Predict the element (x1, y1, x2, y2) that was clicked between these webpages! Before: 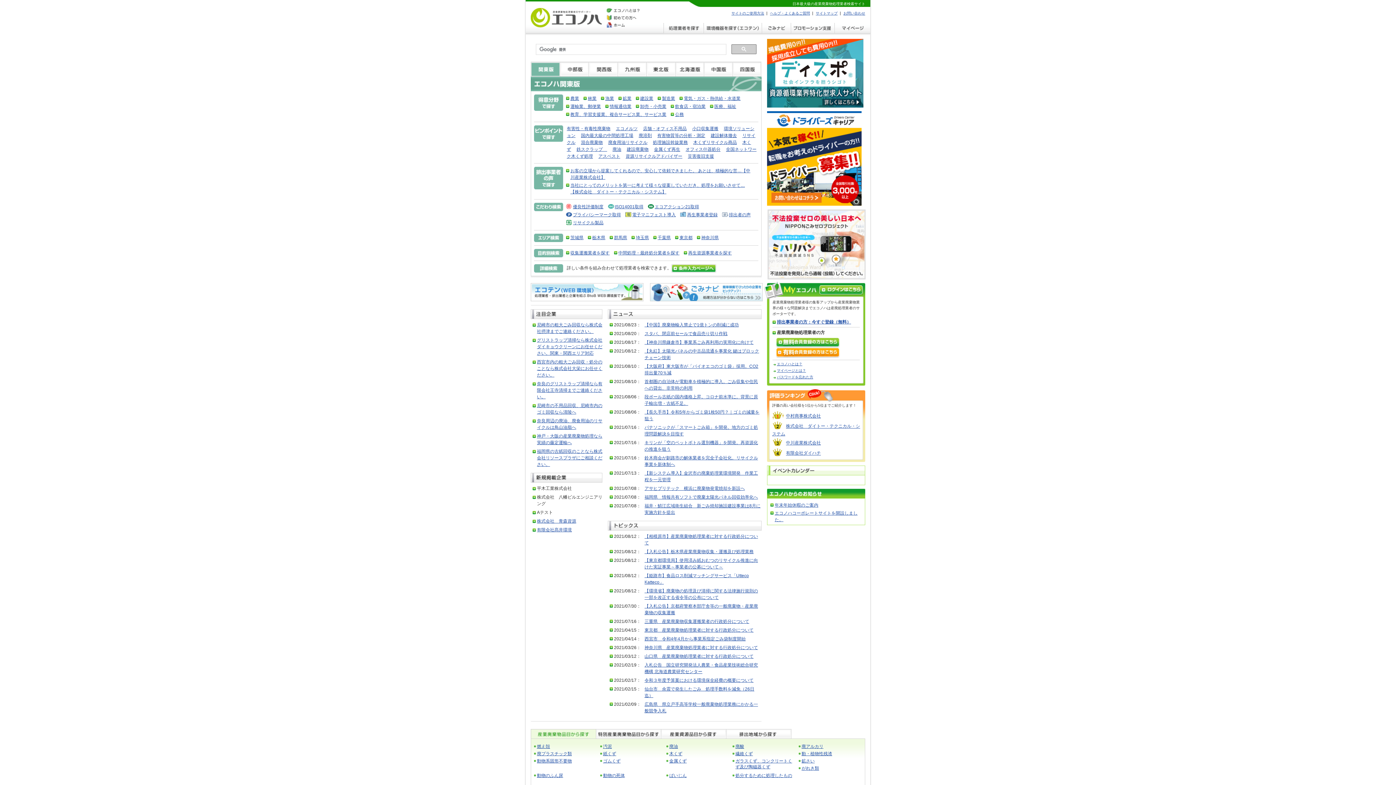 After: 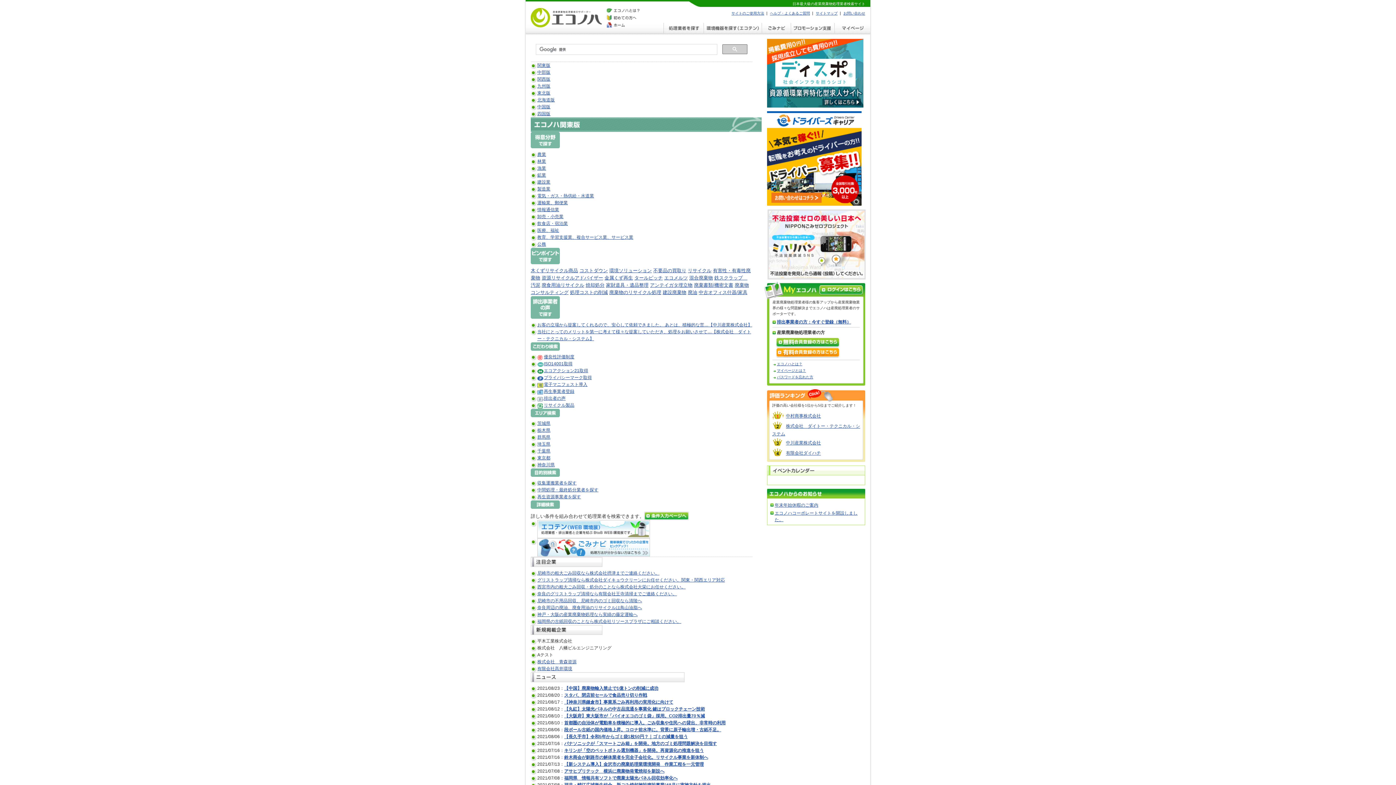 Action: bbox: (644, 340, 753, 345) label: 【神奈川県鎌倉市】事業系ごみ再利用の実用化に向けて